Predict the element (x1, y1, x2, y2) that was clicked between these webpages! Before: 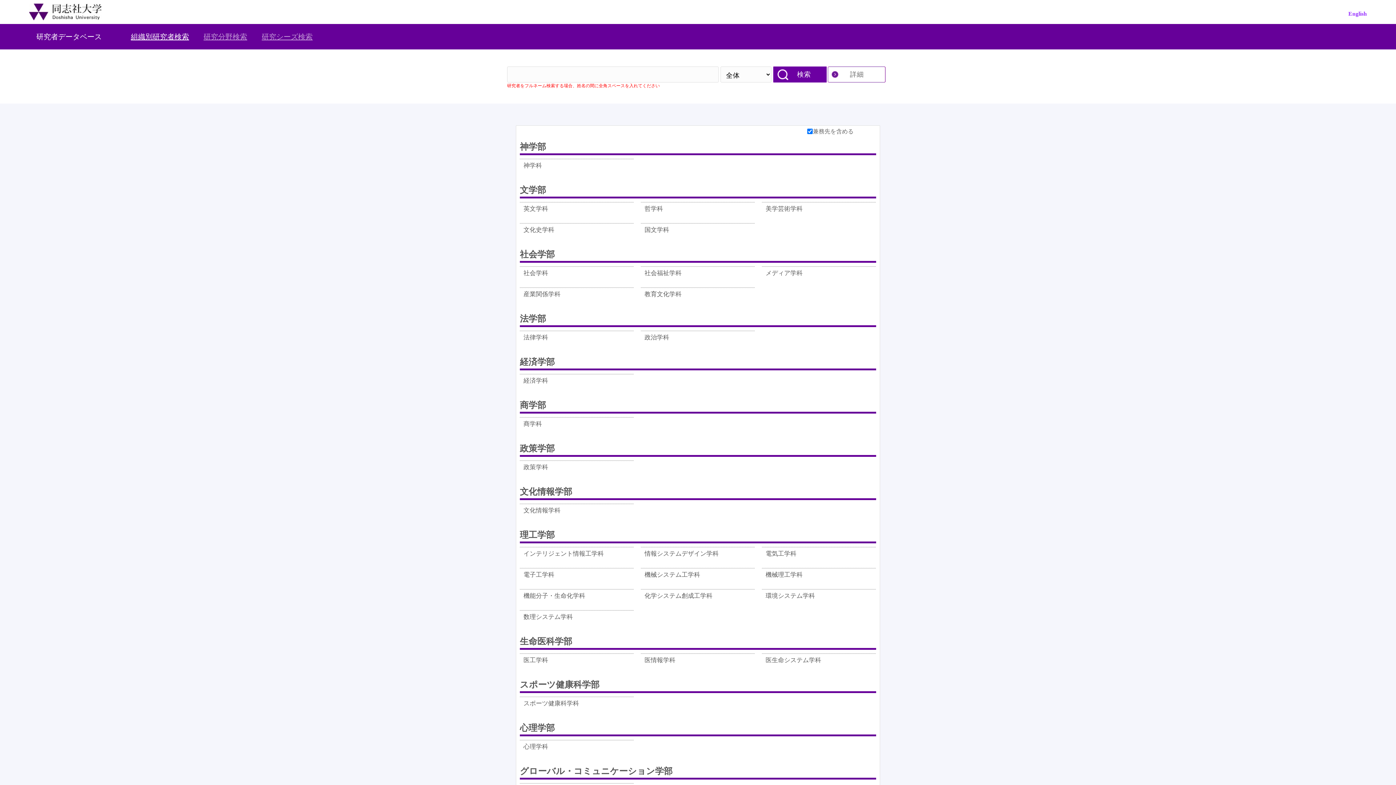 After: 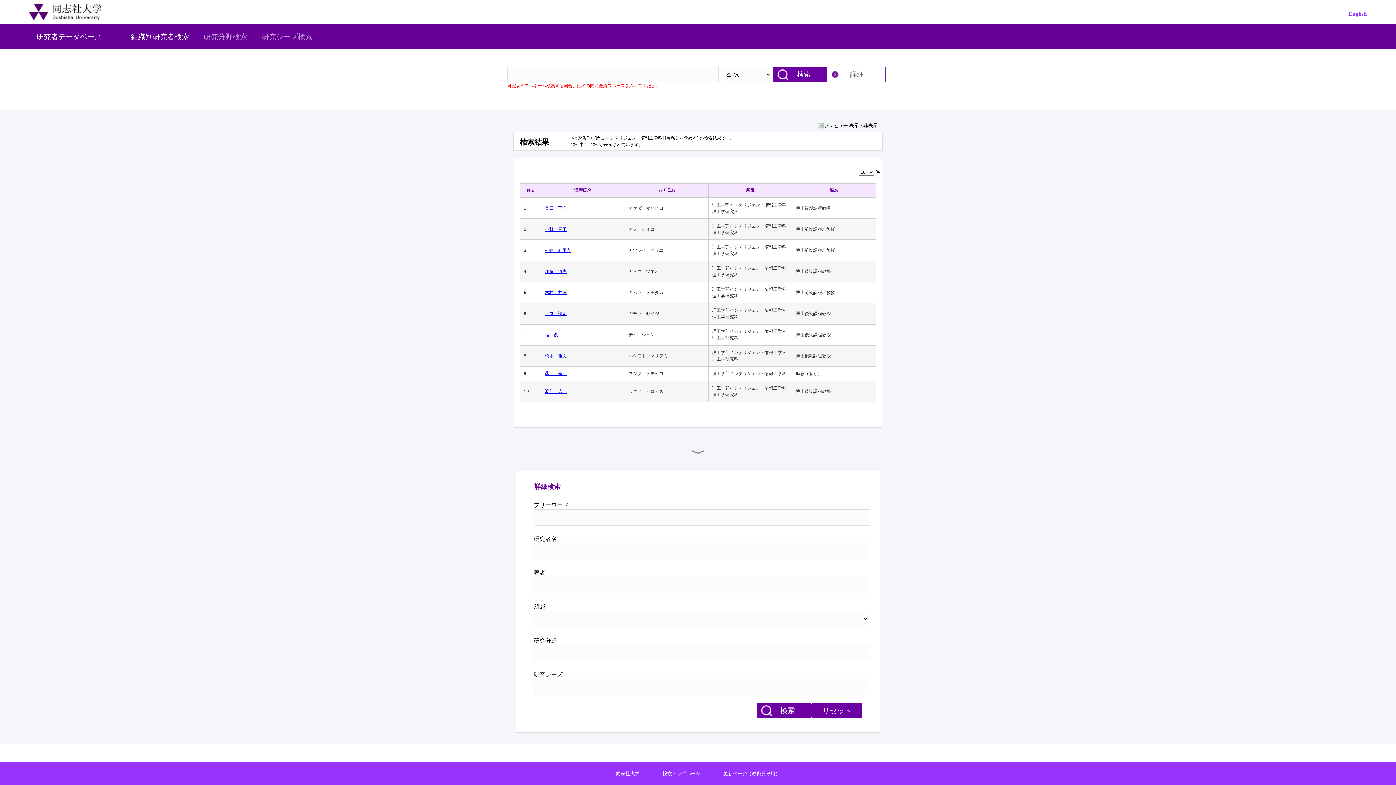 Action: label: インテリジェント情報工学科 bbox: (523, 549, 604, 564)